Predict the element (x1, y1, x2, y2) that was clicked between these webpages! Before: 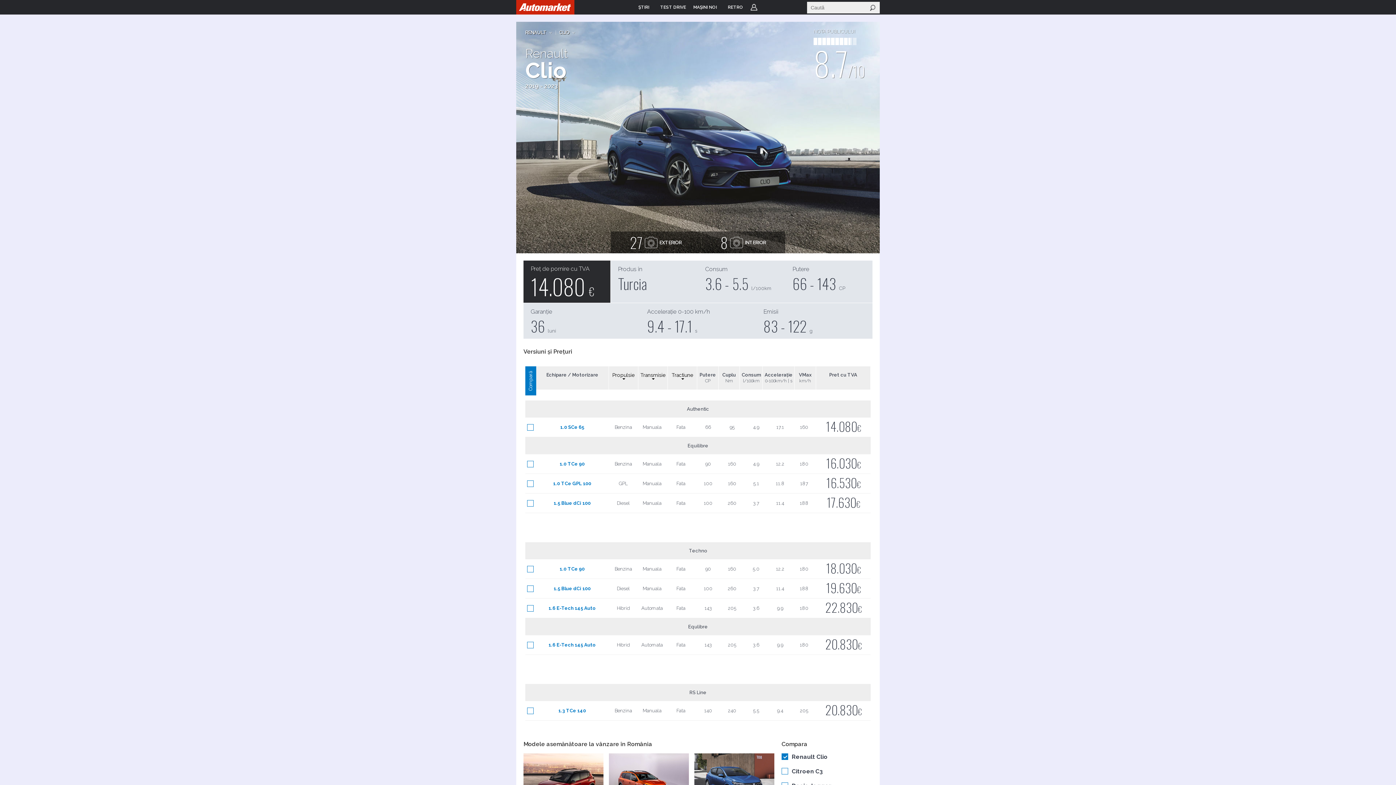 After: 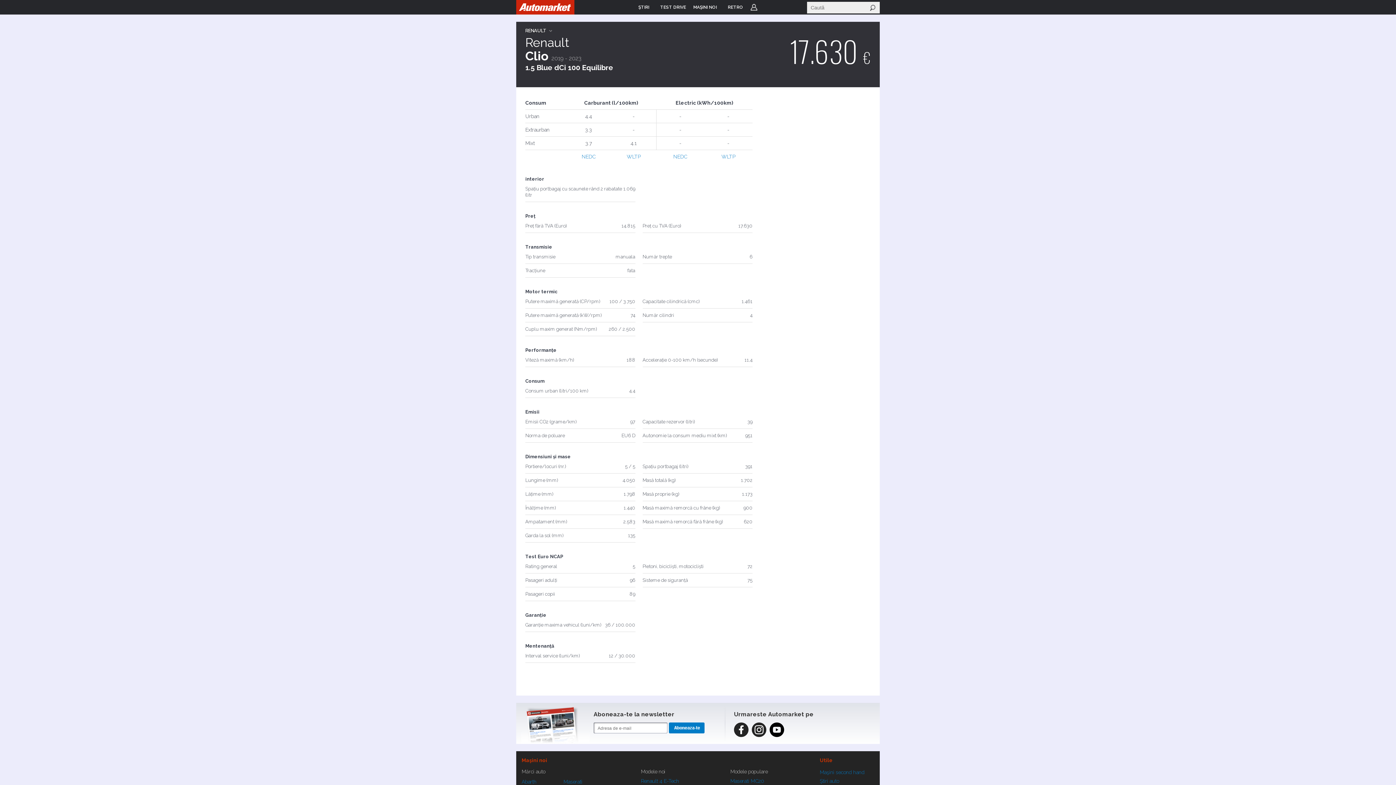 Action: bbox: (553, 500, 590, 506) label: 1.5 Blue dCi 100